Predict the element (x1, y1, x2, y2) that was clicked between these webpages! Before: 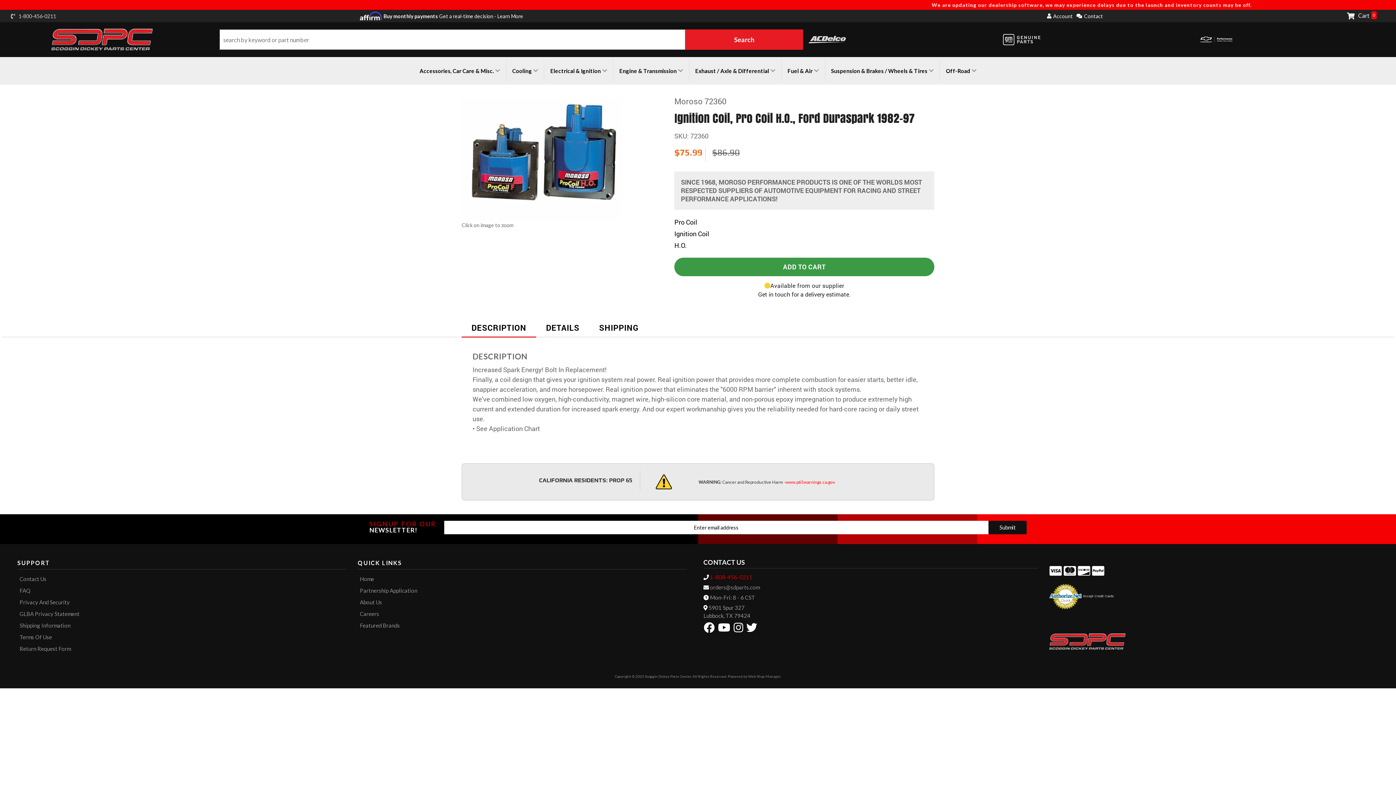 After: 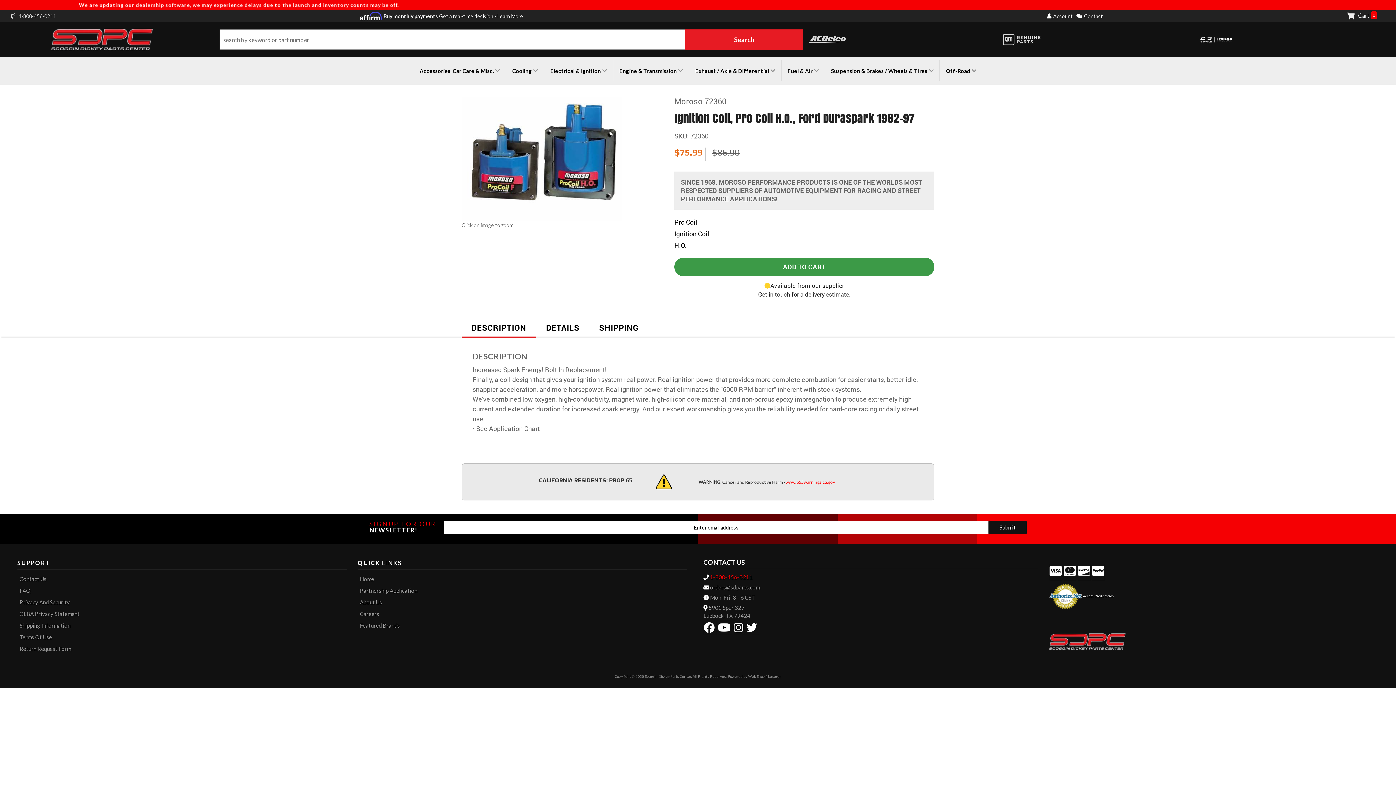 Action: bbox: (808, 35, 855, 43)